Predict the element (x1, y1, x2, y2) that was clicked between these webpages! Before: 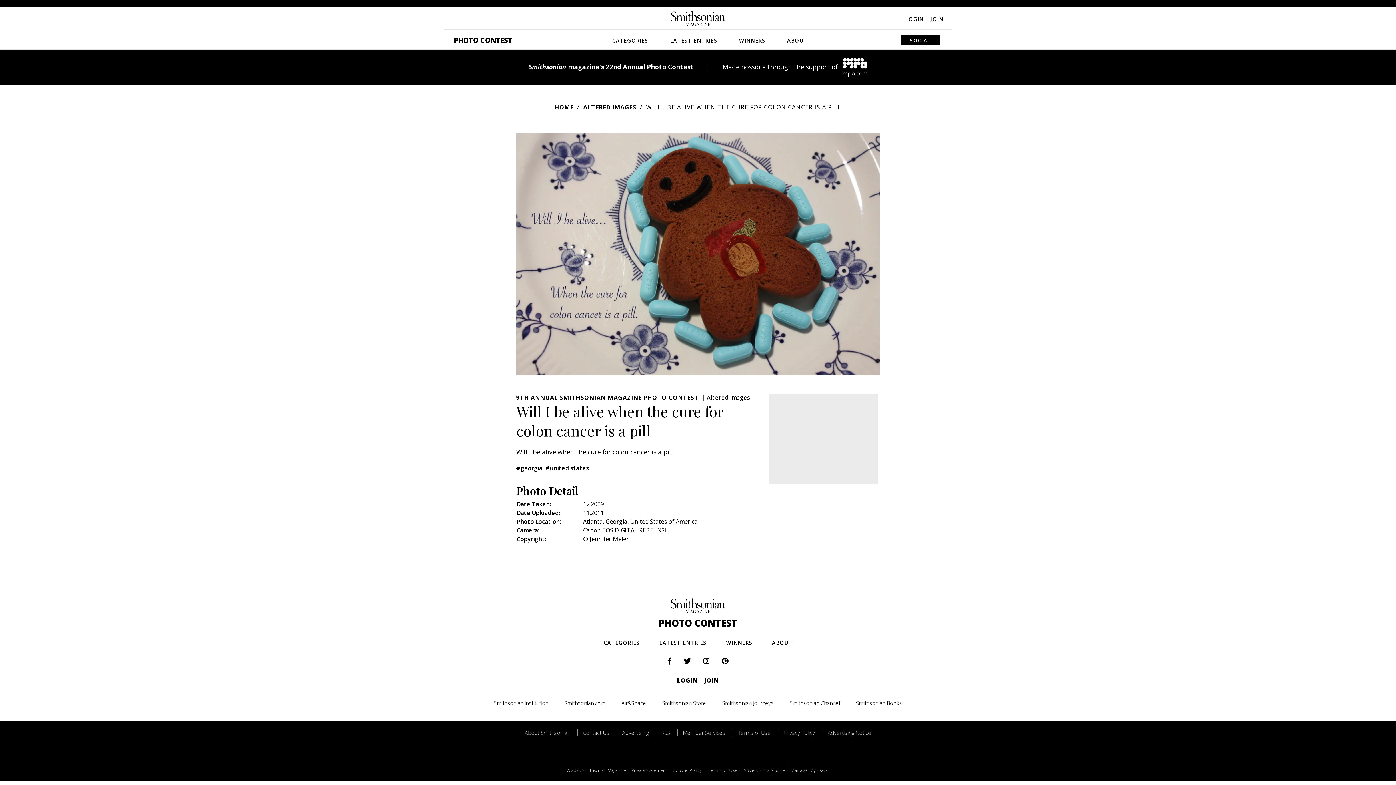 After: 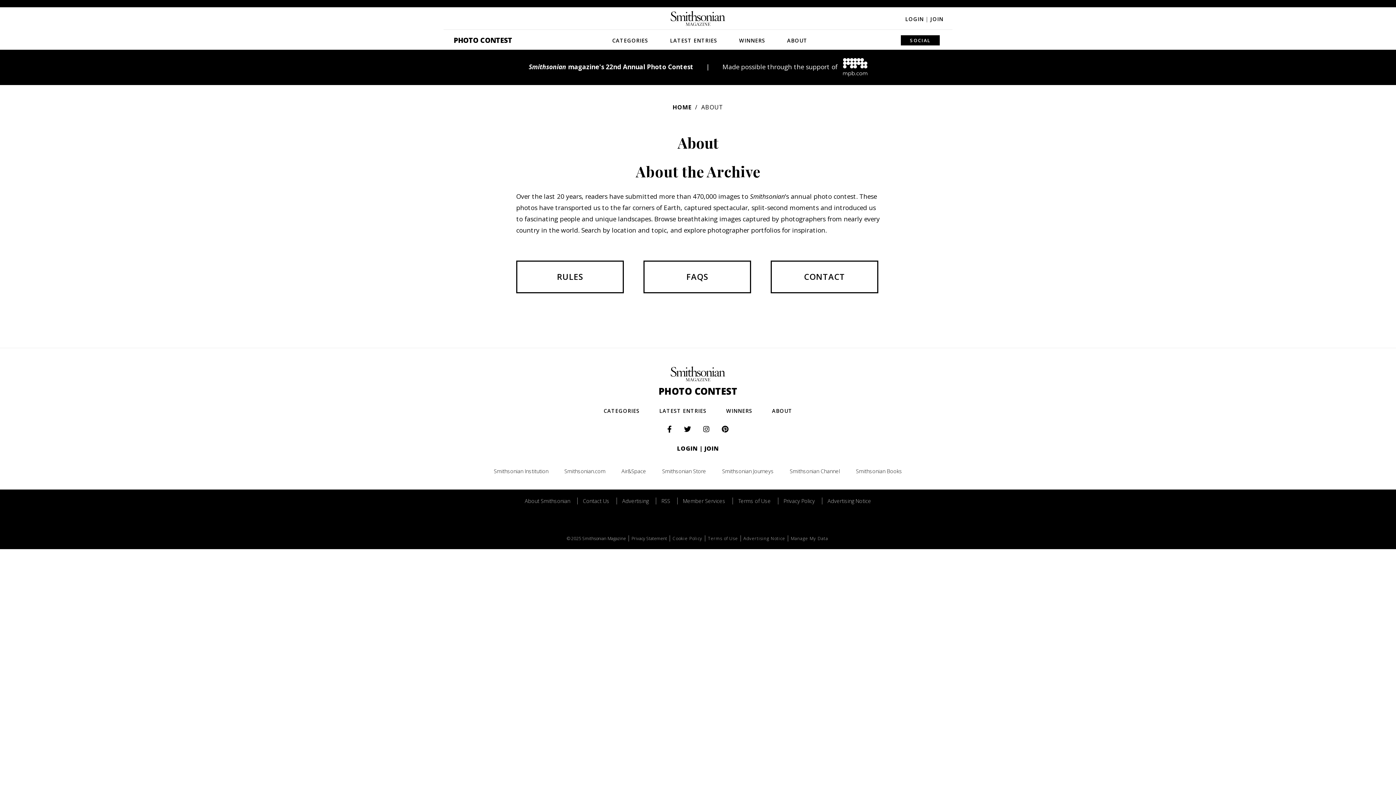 Action: bbox: (780, 29, 814, 49) label: ABOUT